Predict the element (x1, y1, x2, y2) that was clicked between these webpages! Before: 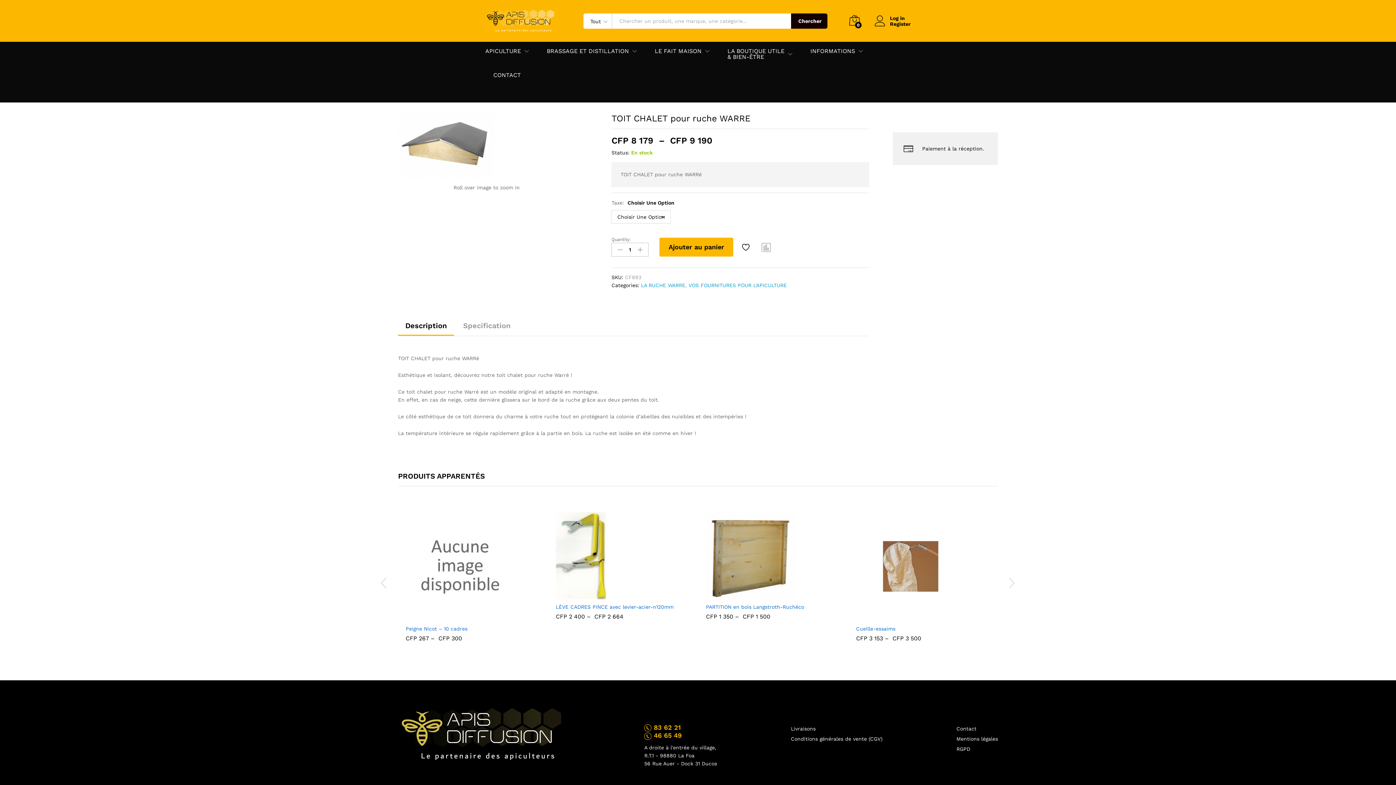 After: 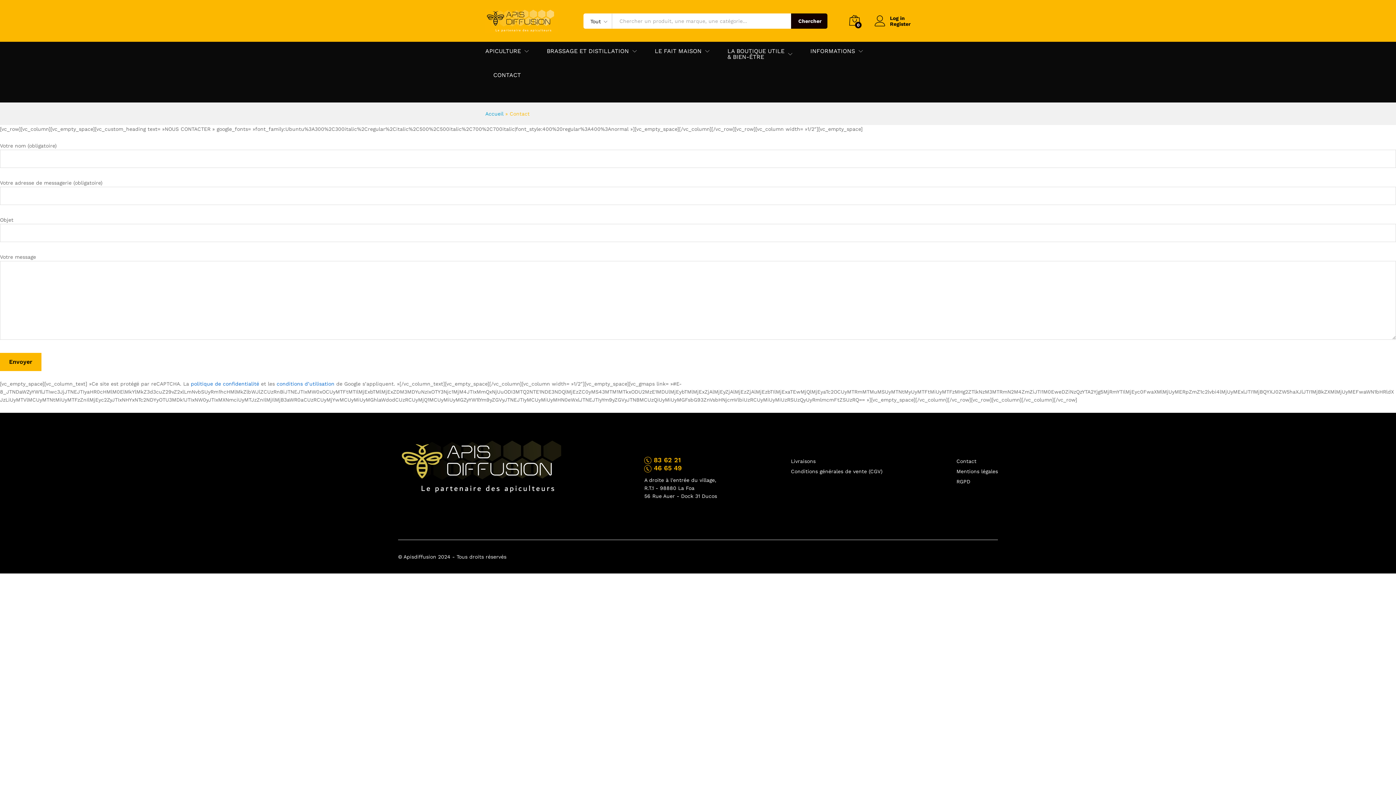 Action: bbox: (493, 72, 521, 78) label: CONTACT